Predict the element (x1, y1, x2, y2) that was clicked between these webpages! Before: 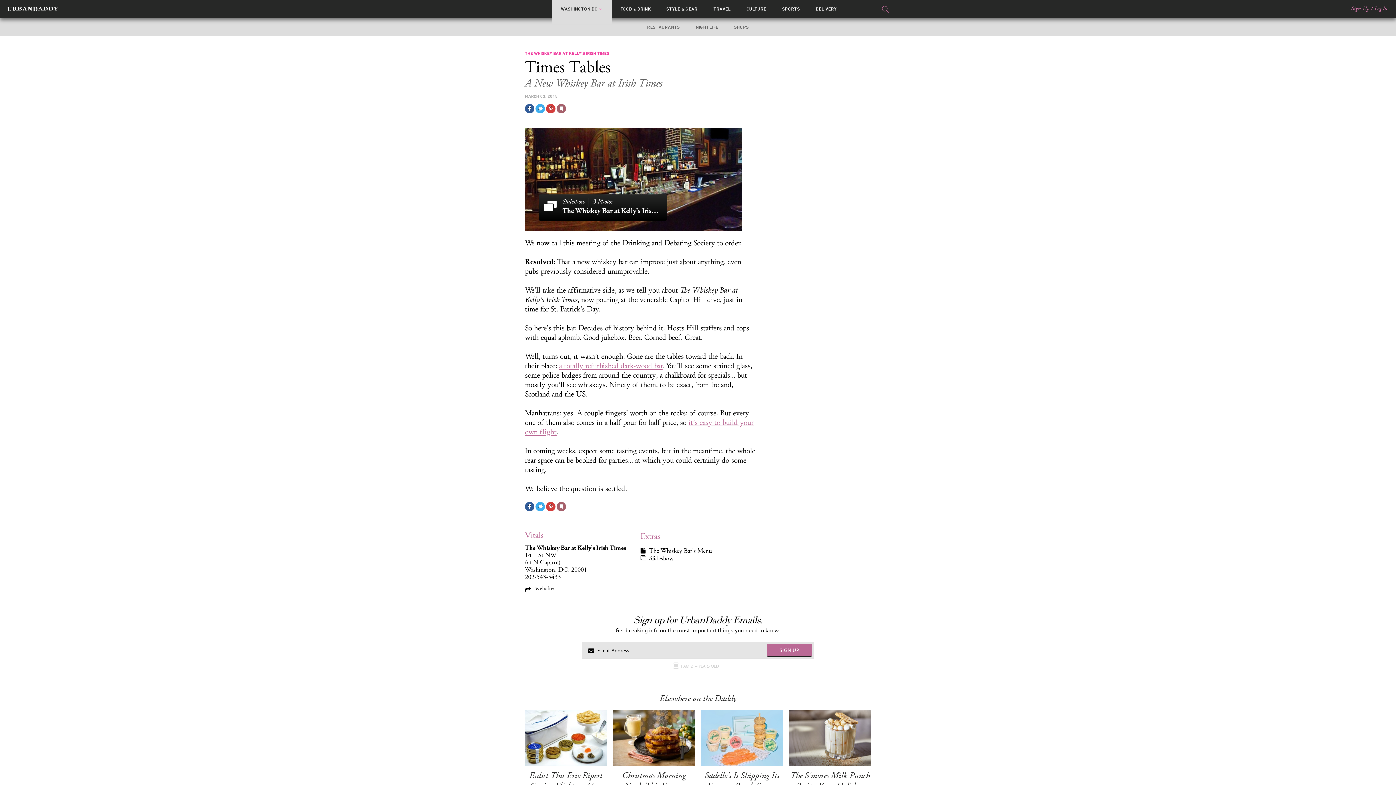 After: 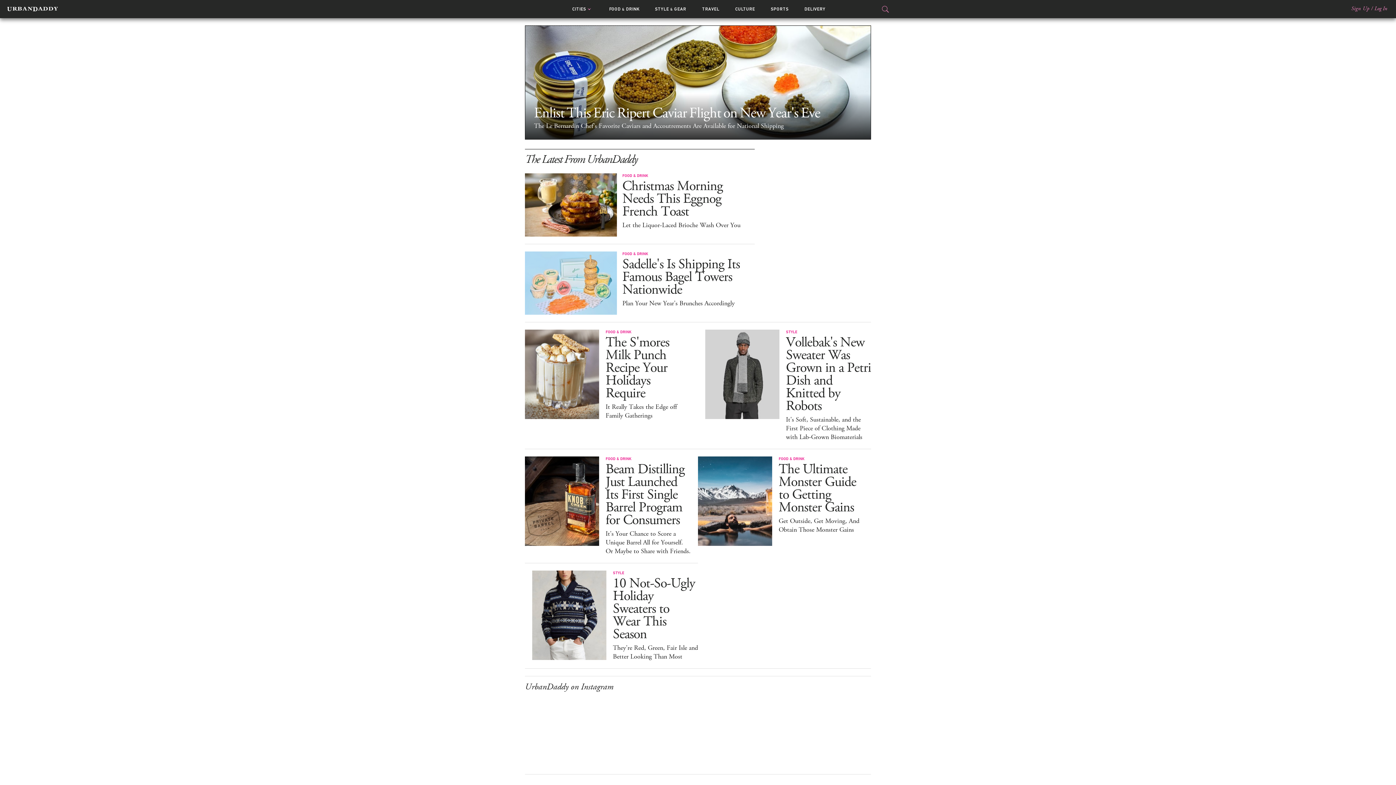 Action: bbox: (7, 0, 57, 18) label: UrbanDaddy